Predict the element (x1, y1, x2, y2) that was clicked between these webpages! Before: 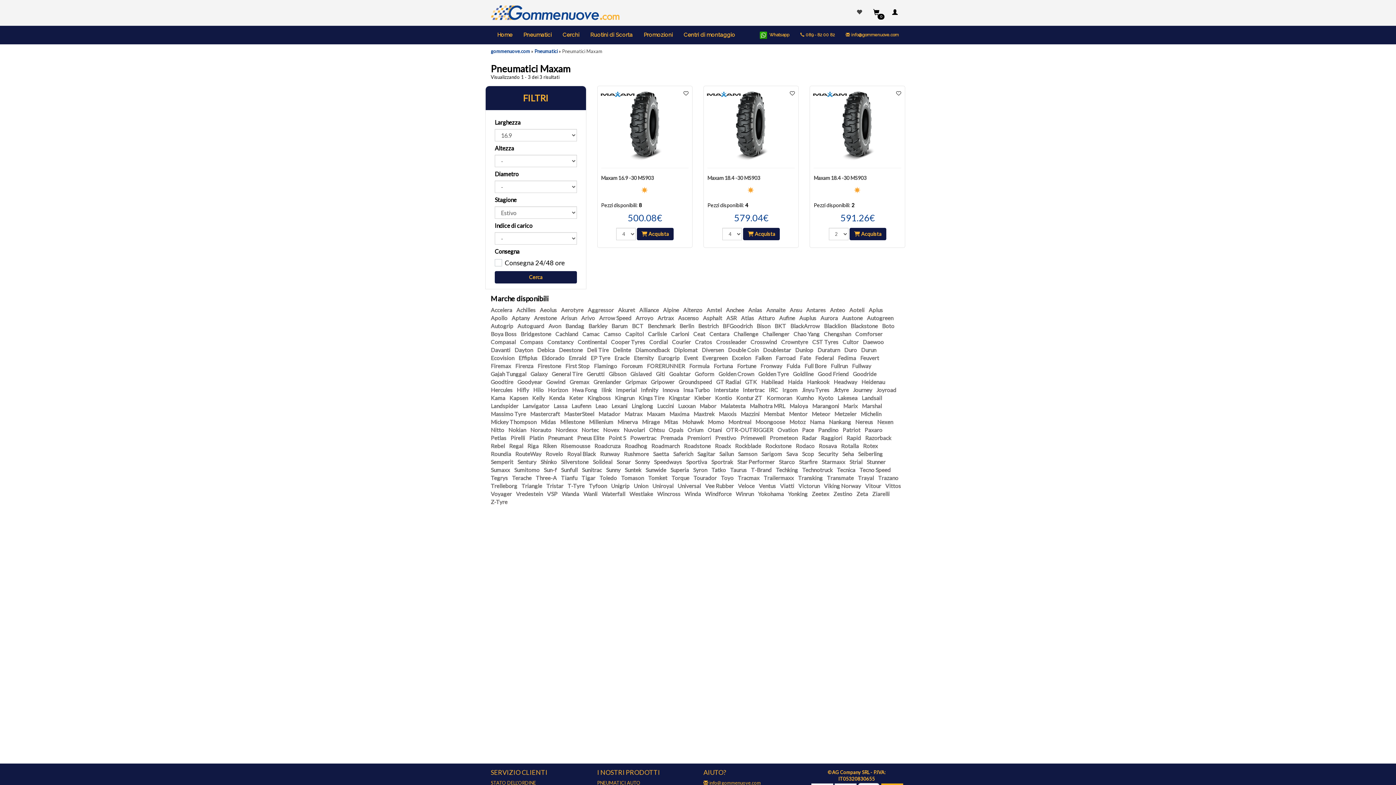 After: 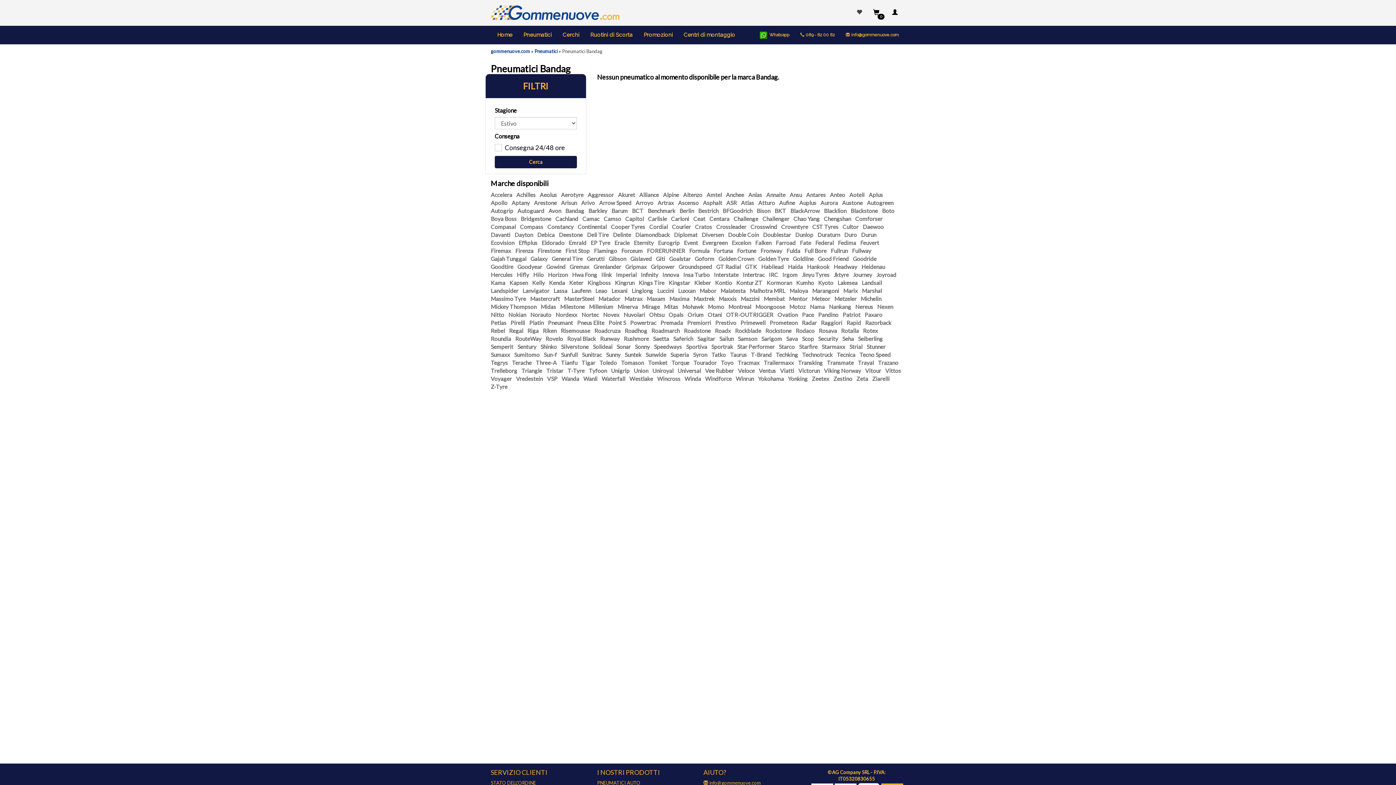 Action: label: Bandag bbox: (565, 322, 584, 329)